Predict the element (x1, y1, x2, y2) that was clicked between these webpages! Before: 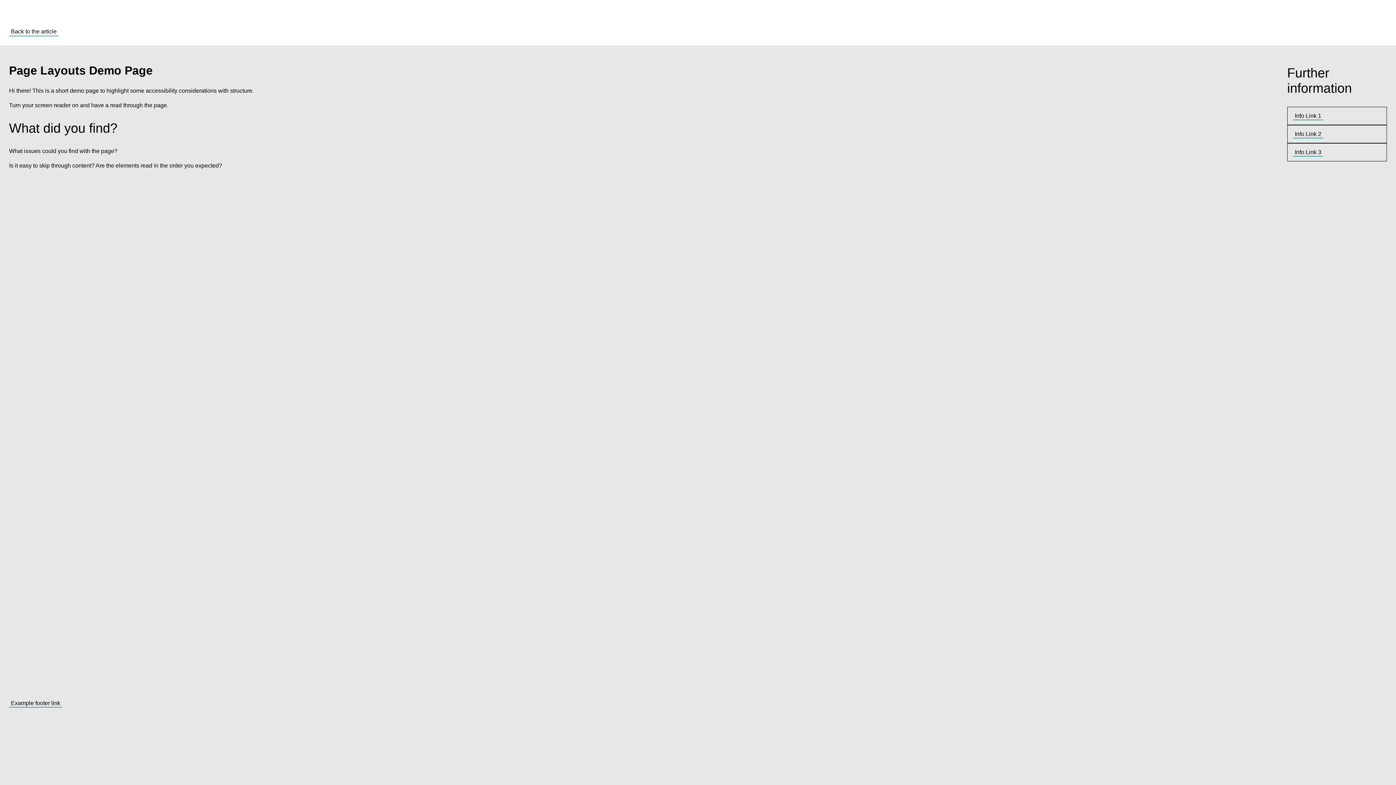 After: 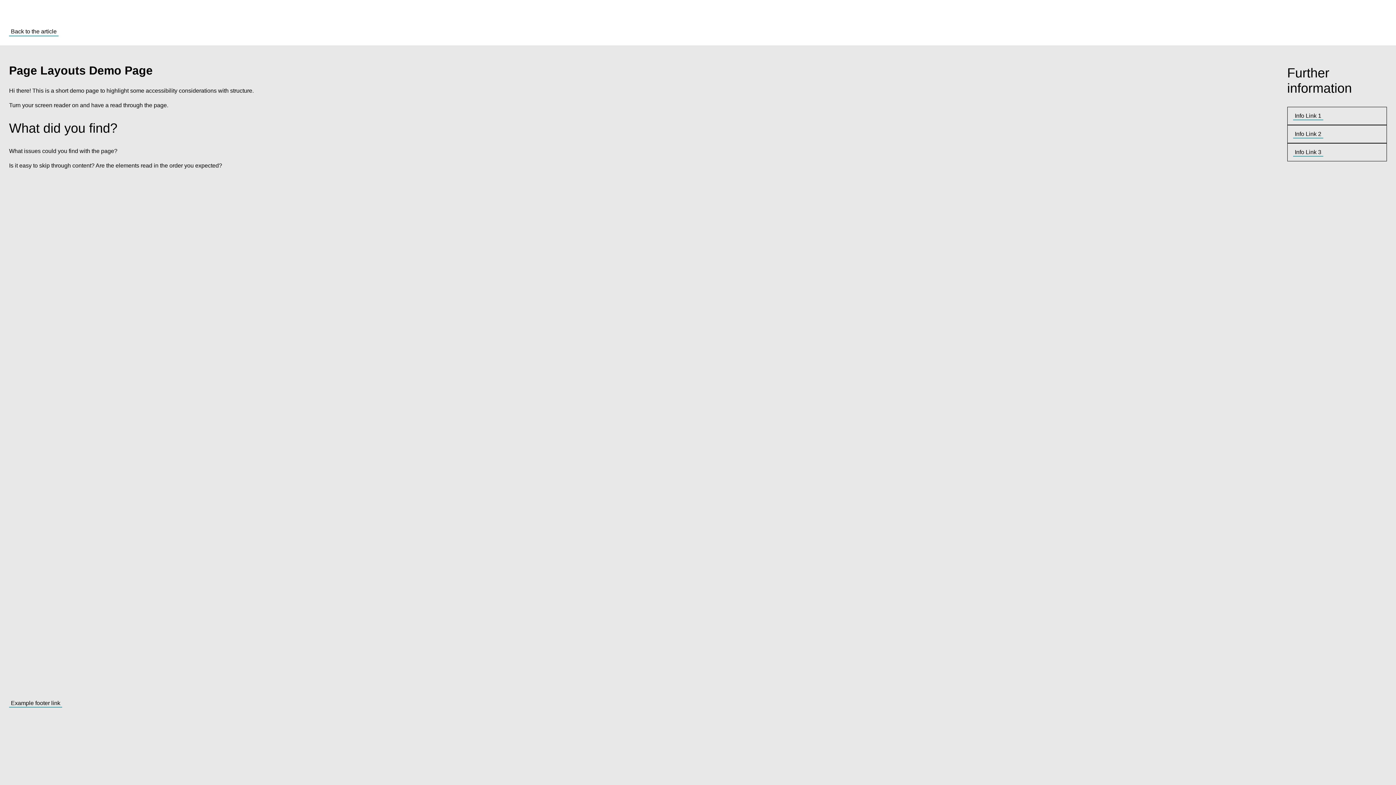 Action: bbox: (1293, 110, 1323, 120) label: Info Link 1